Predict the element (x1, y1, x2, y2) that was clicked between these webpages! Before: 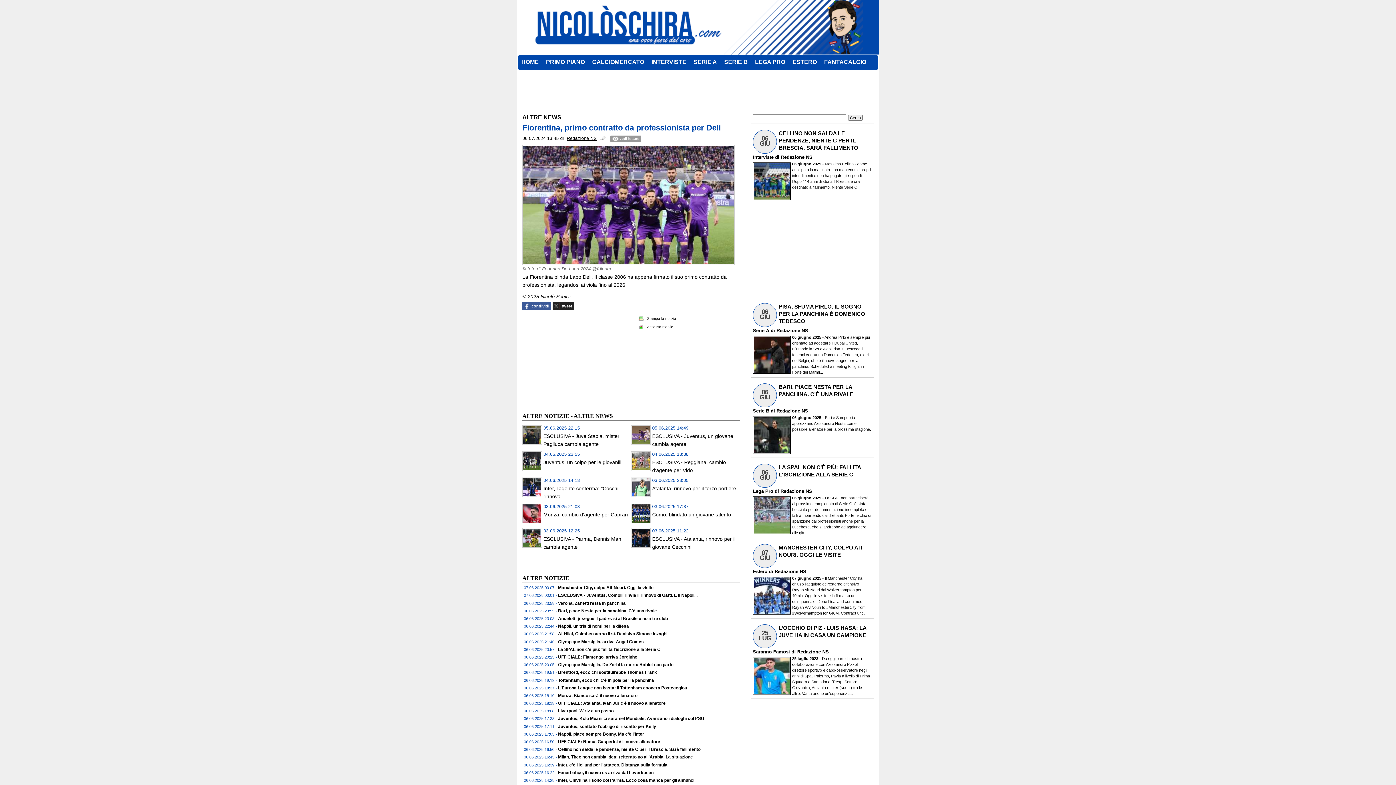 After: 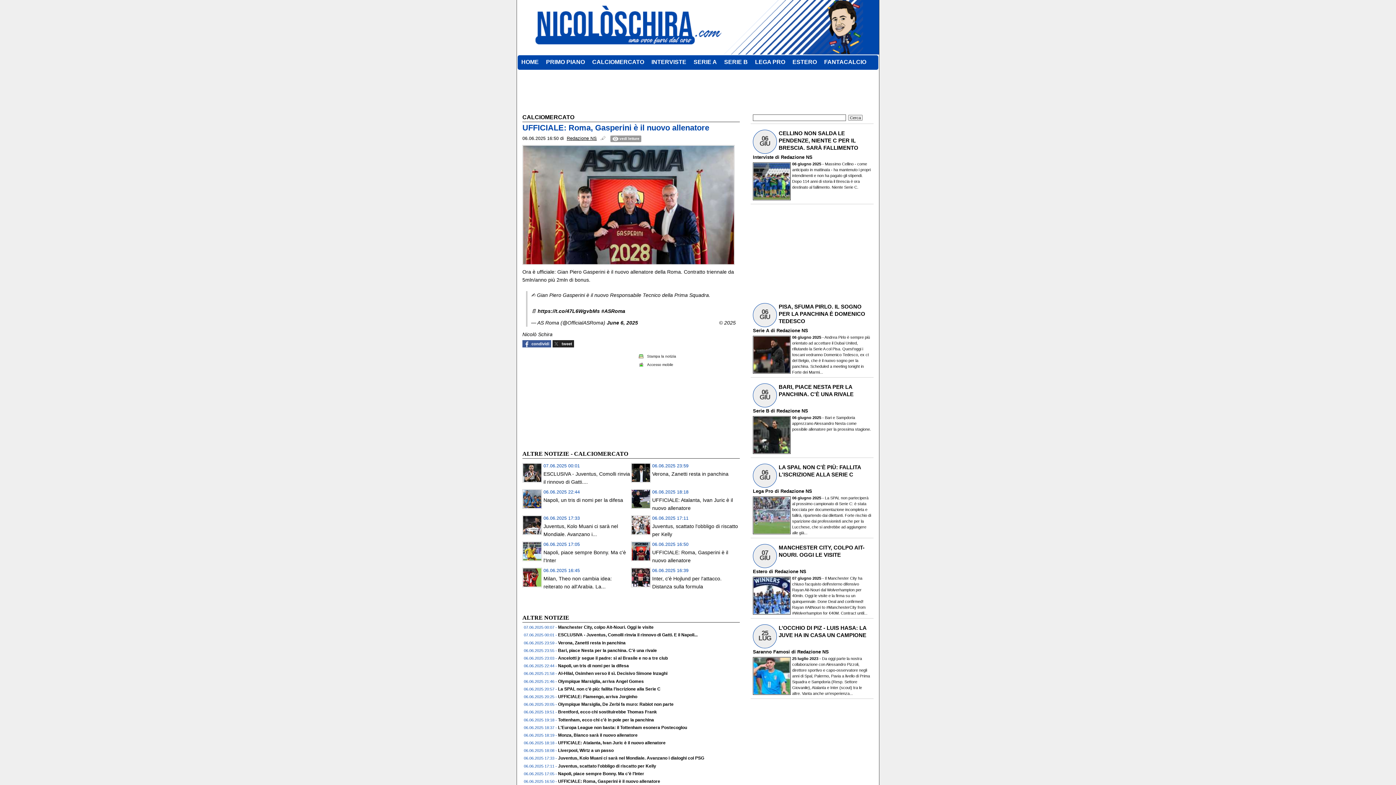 Action: bbox: (558, 739, 660, 744) label: UFFICIALE: Roma, Gasperini è il nuovo allenatore